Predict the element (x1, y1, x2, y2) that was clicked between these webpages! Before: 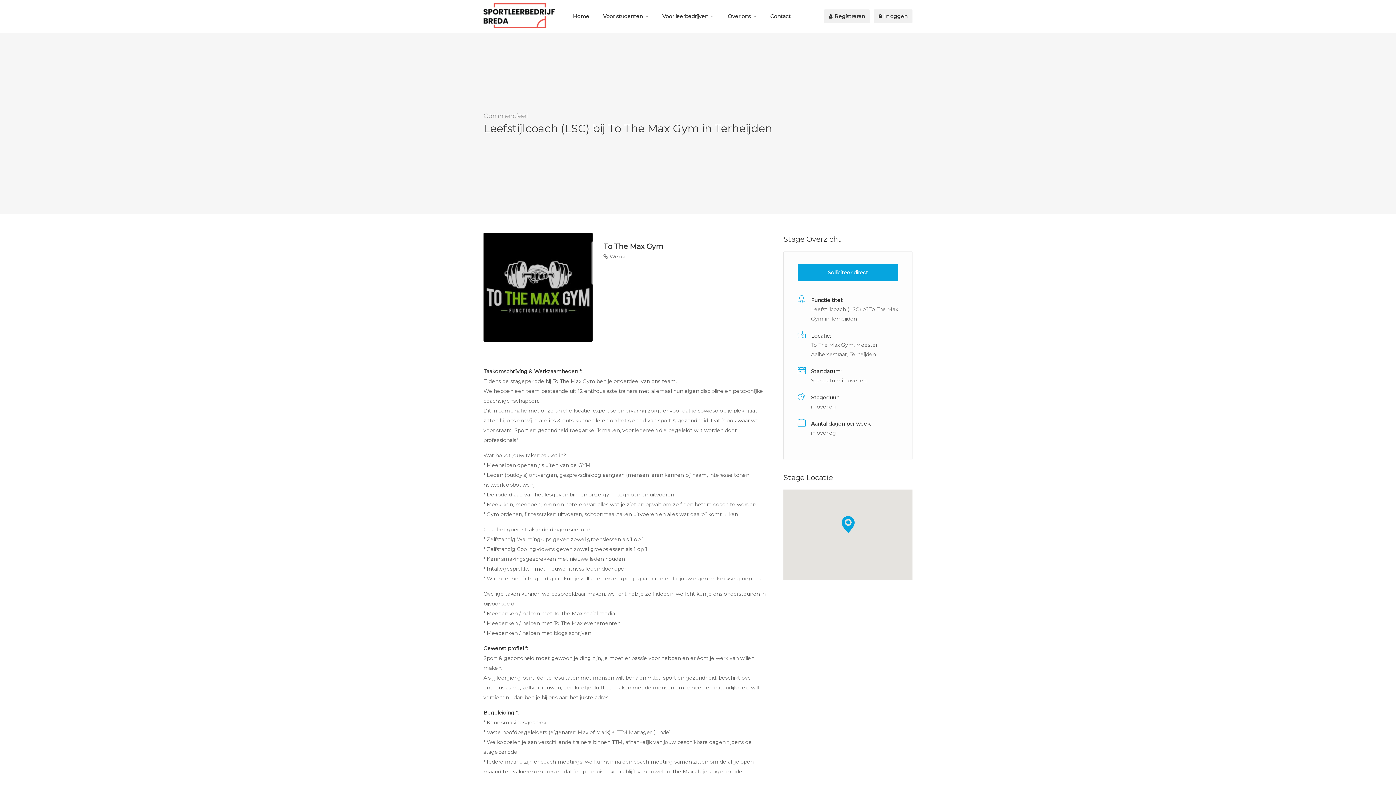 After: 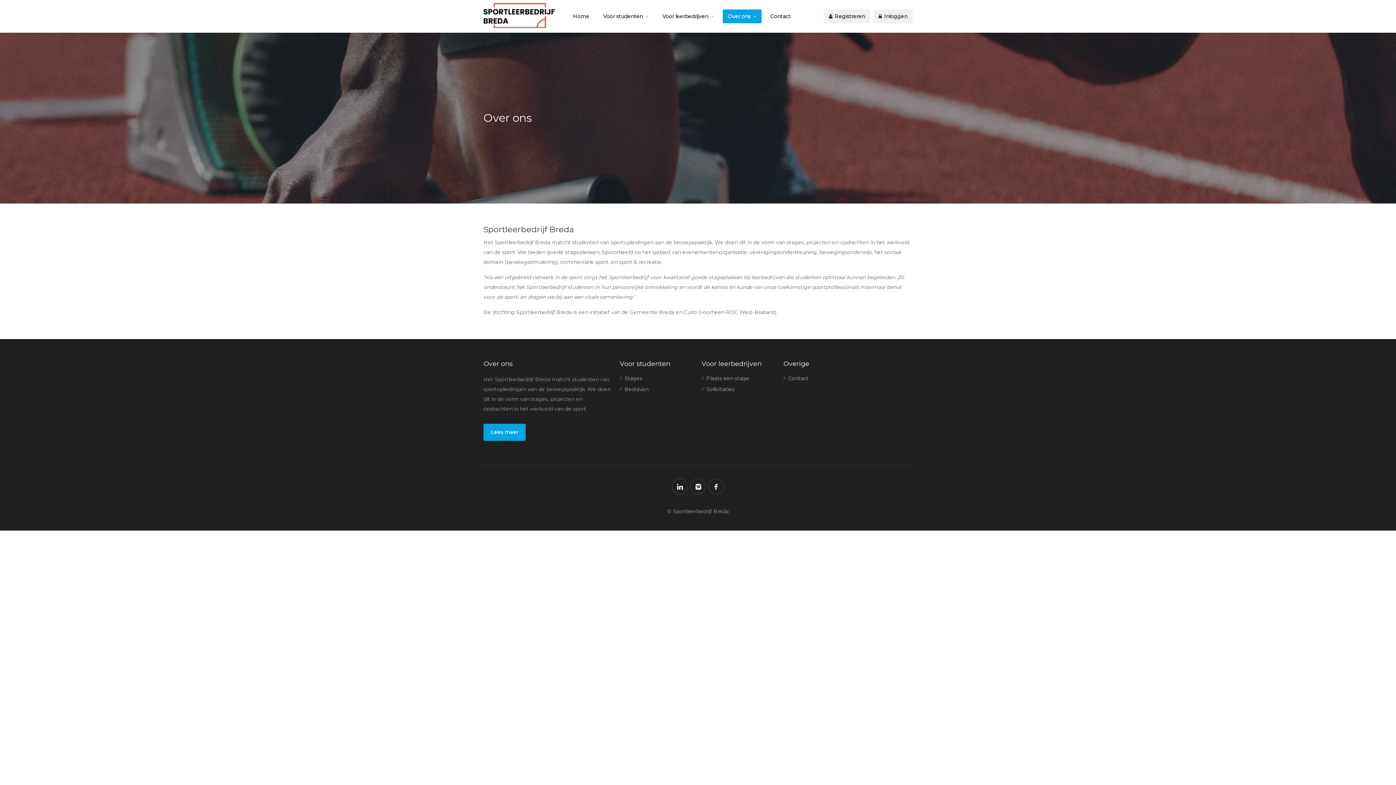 Action: bbox: (722, 9, 761, 23) label: Over ons